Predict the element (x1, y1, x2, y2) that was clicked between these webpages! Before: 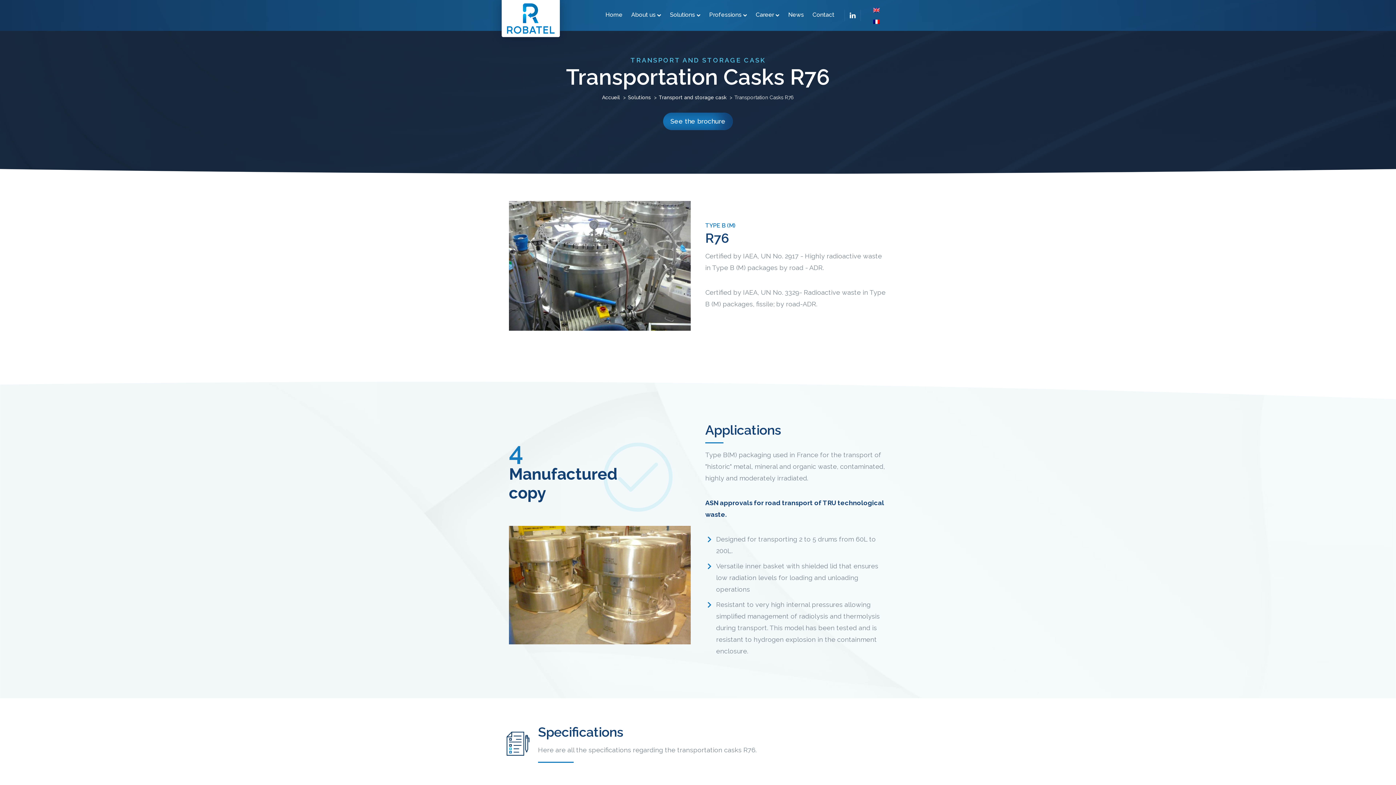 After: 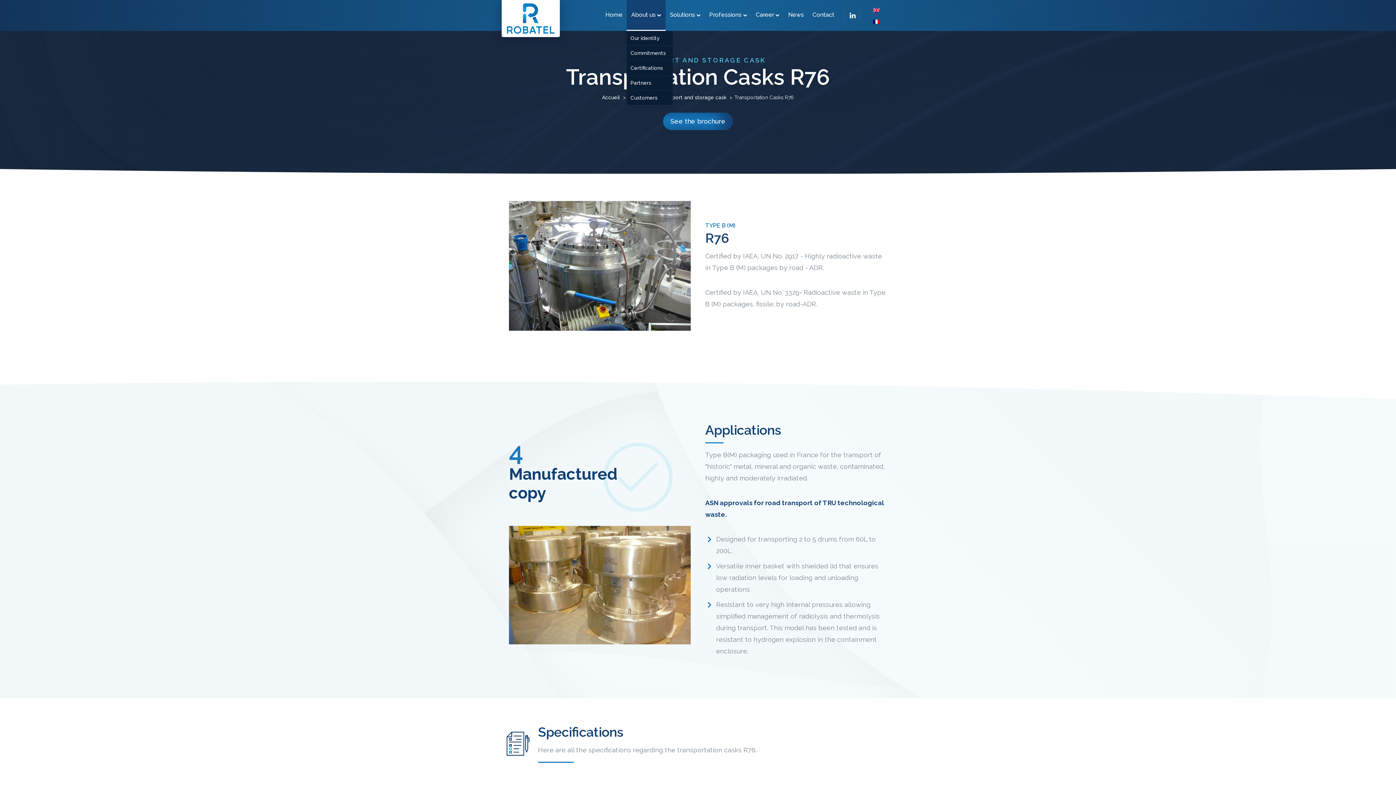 Action: bbox: (627, 0, 665, 30) label: About us